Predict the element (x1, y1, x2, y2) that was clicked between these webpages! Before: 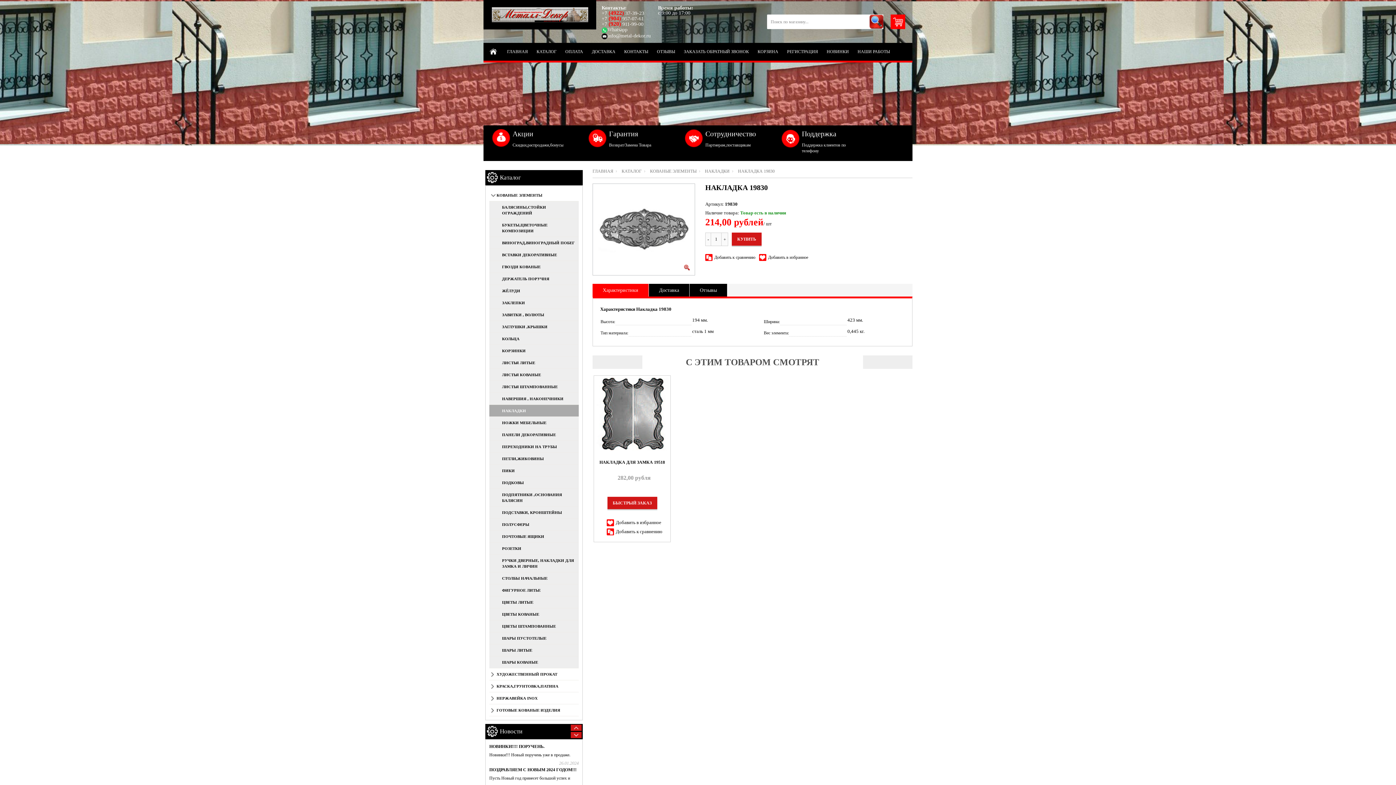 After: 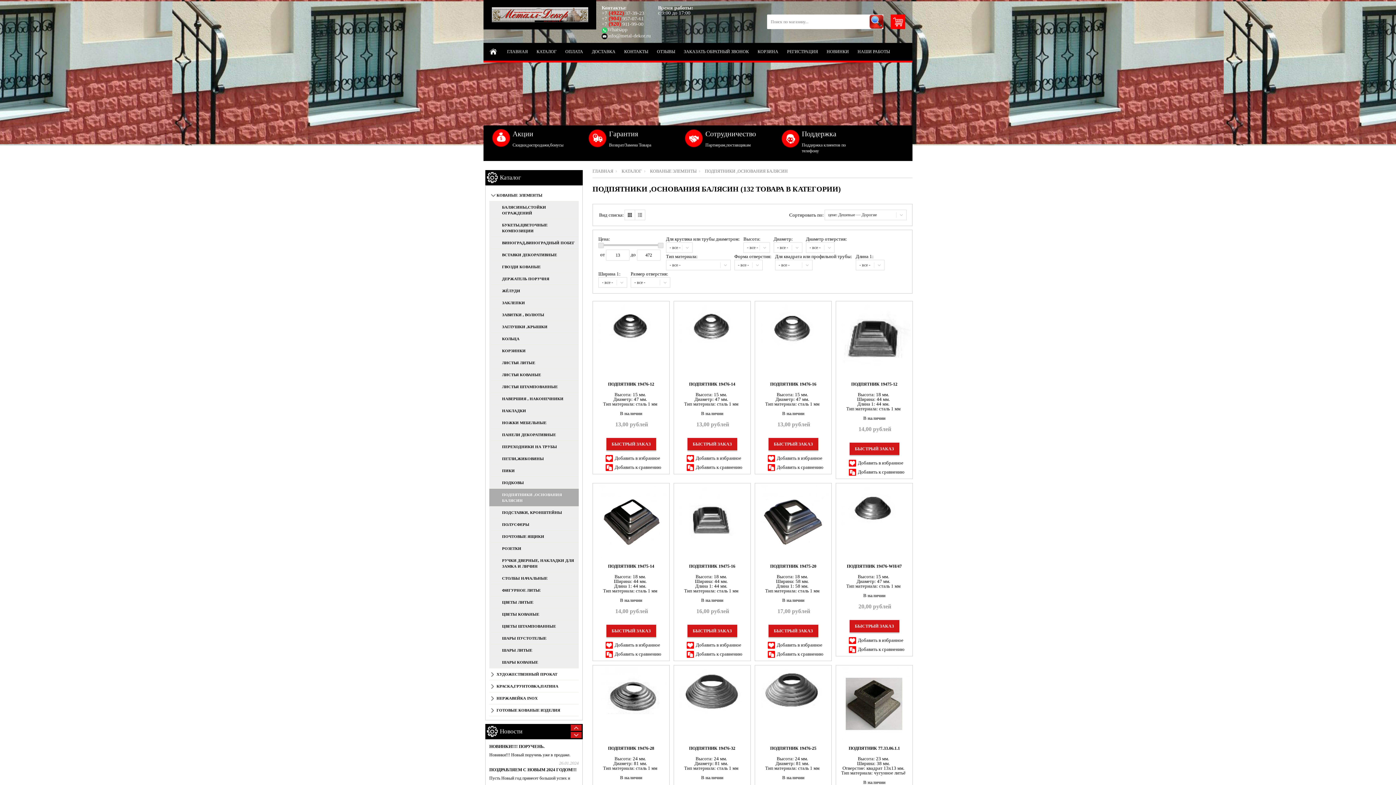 Action: bbox: (489, 489, 578, 506) label: ПОДПЯТНИКИ ,ОСНОВАНИЯ БАЛЯСИН